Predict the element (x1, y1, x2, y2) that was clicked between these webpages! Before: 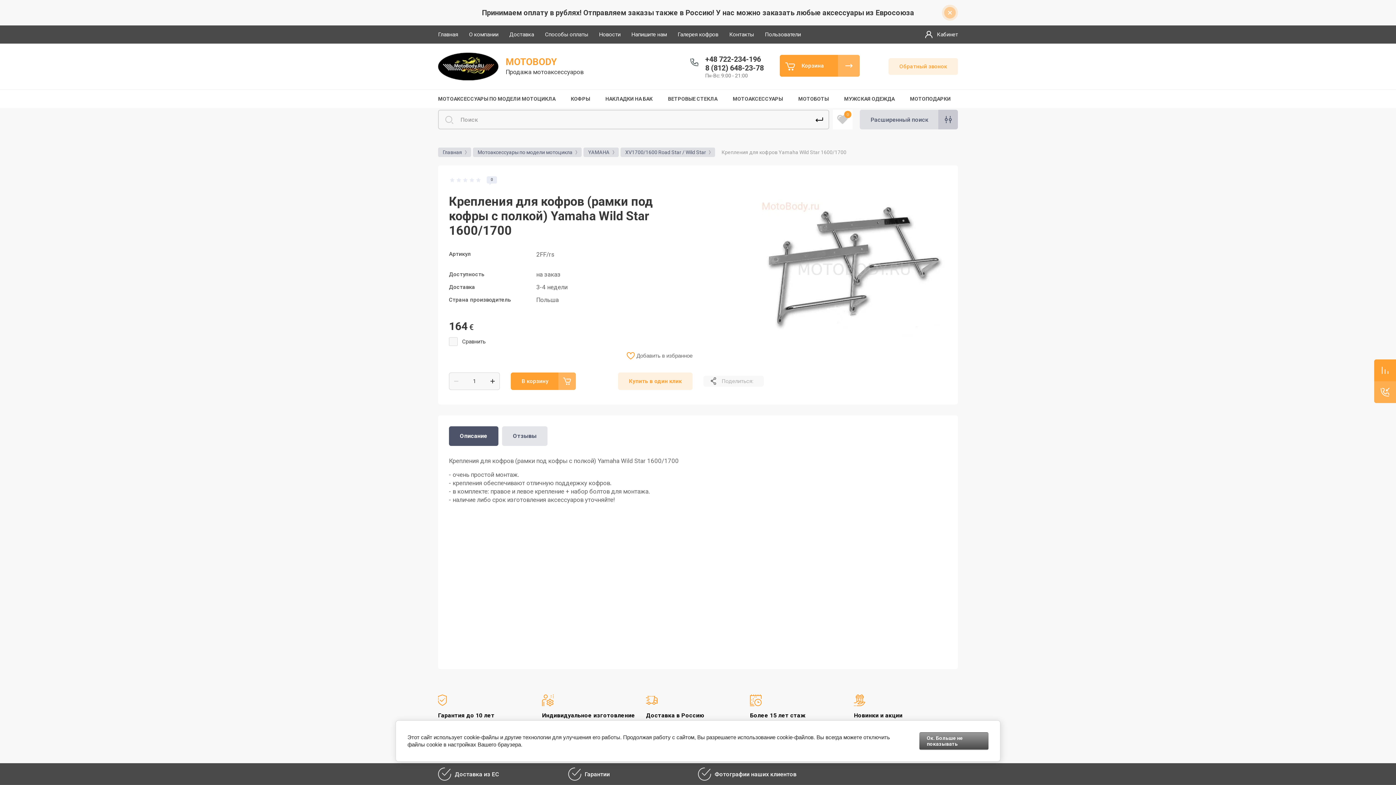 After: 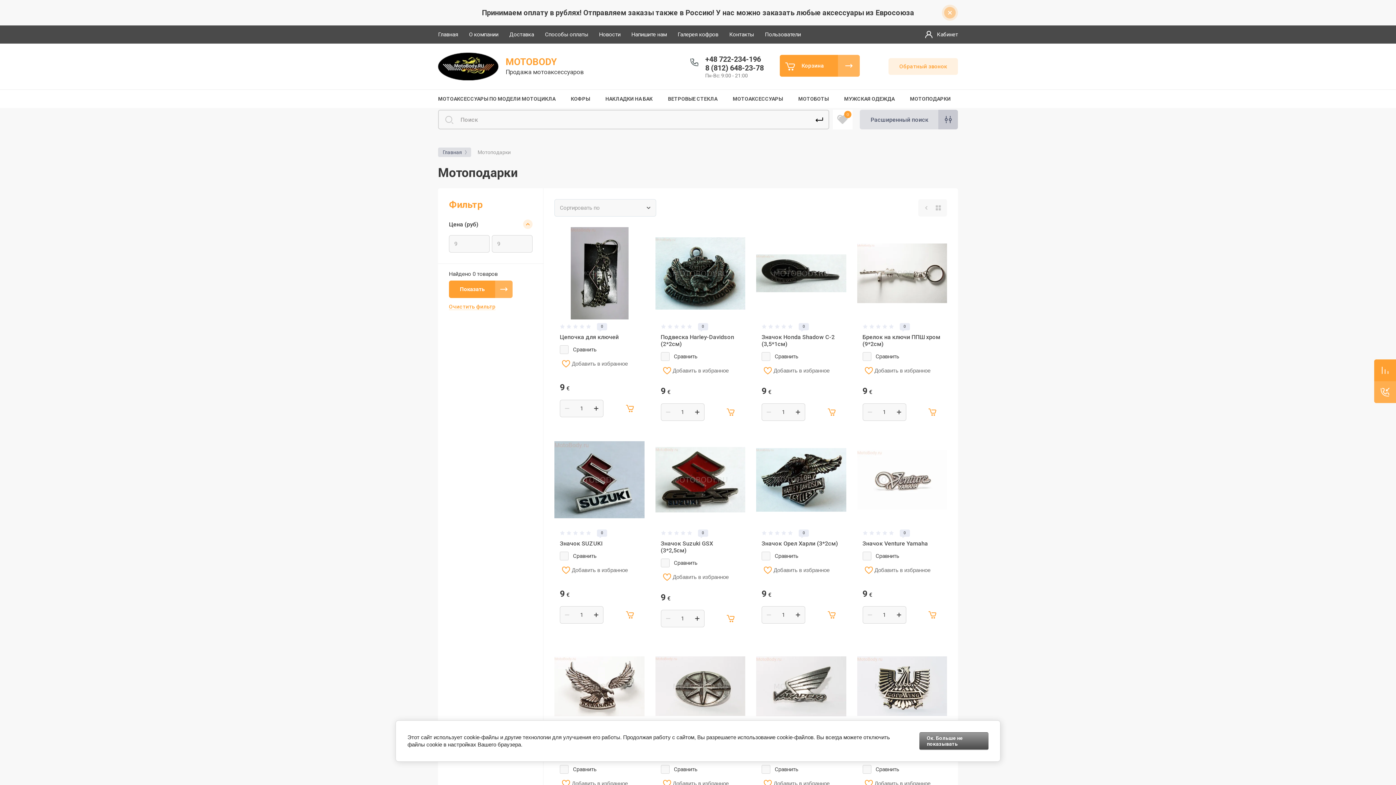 Action: bbox: (910, 96, 950, 101) label: МОТОПОДАРКИ